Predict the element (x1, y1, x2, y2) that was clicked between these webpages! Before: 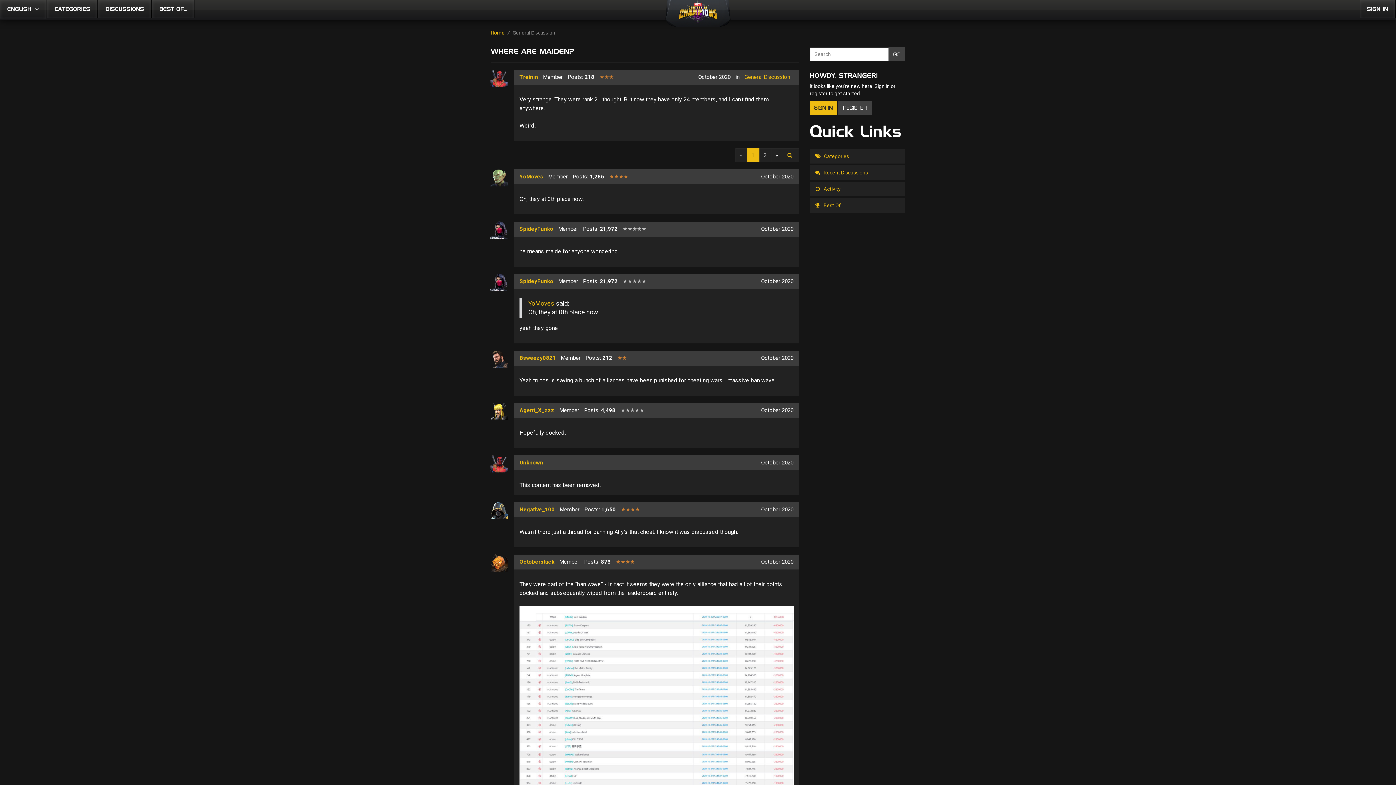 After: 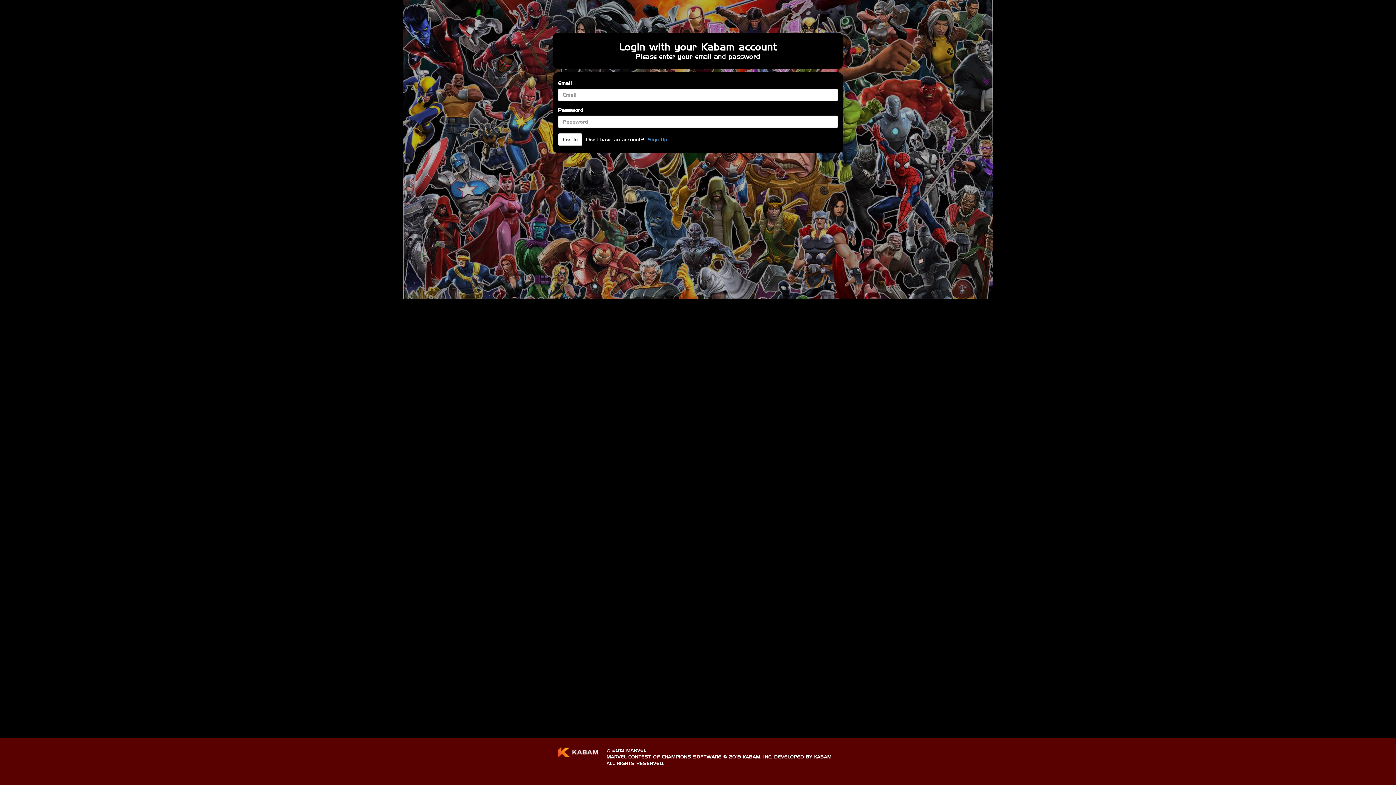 Action: label: User: "Unknown" bbox: (490, 455, 512, 472)